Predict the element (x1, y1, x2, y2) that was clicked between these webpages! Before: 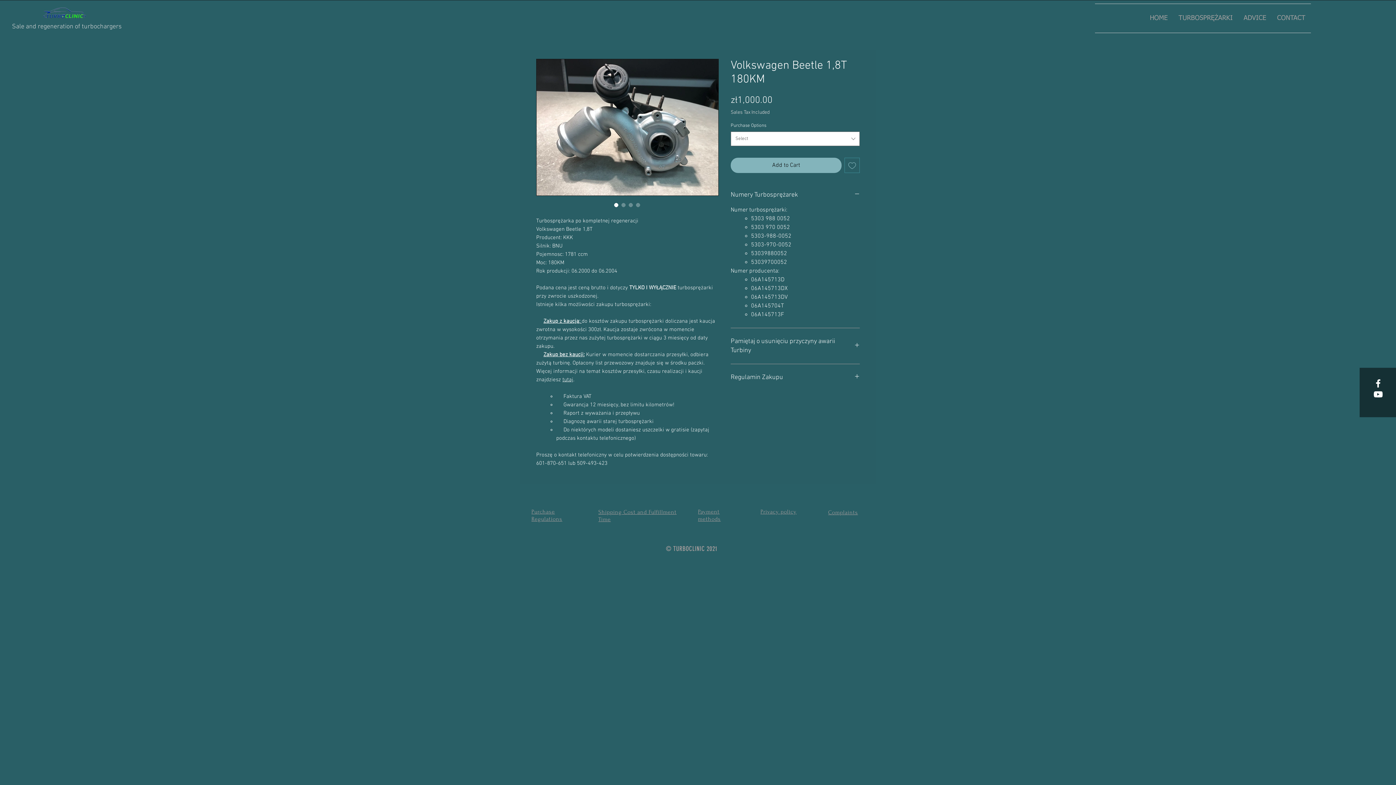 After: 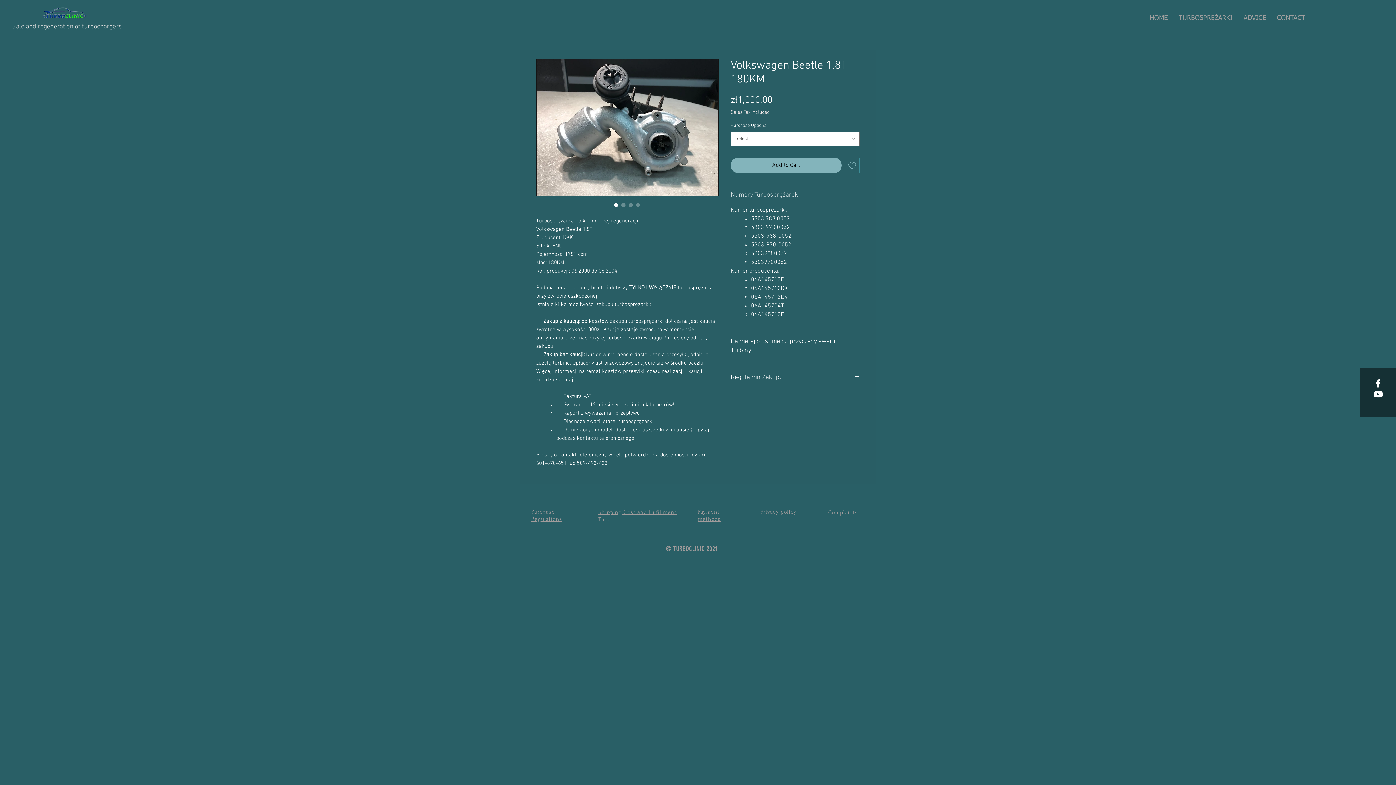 Action: bbox: (730, 190, 860, 199) label: Numery Turbosprężarek